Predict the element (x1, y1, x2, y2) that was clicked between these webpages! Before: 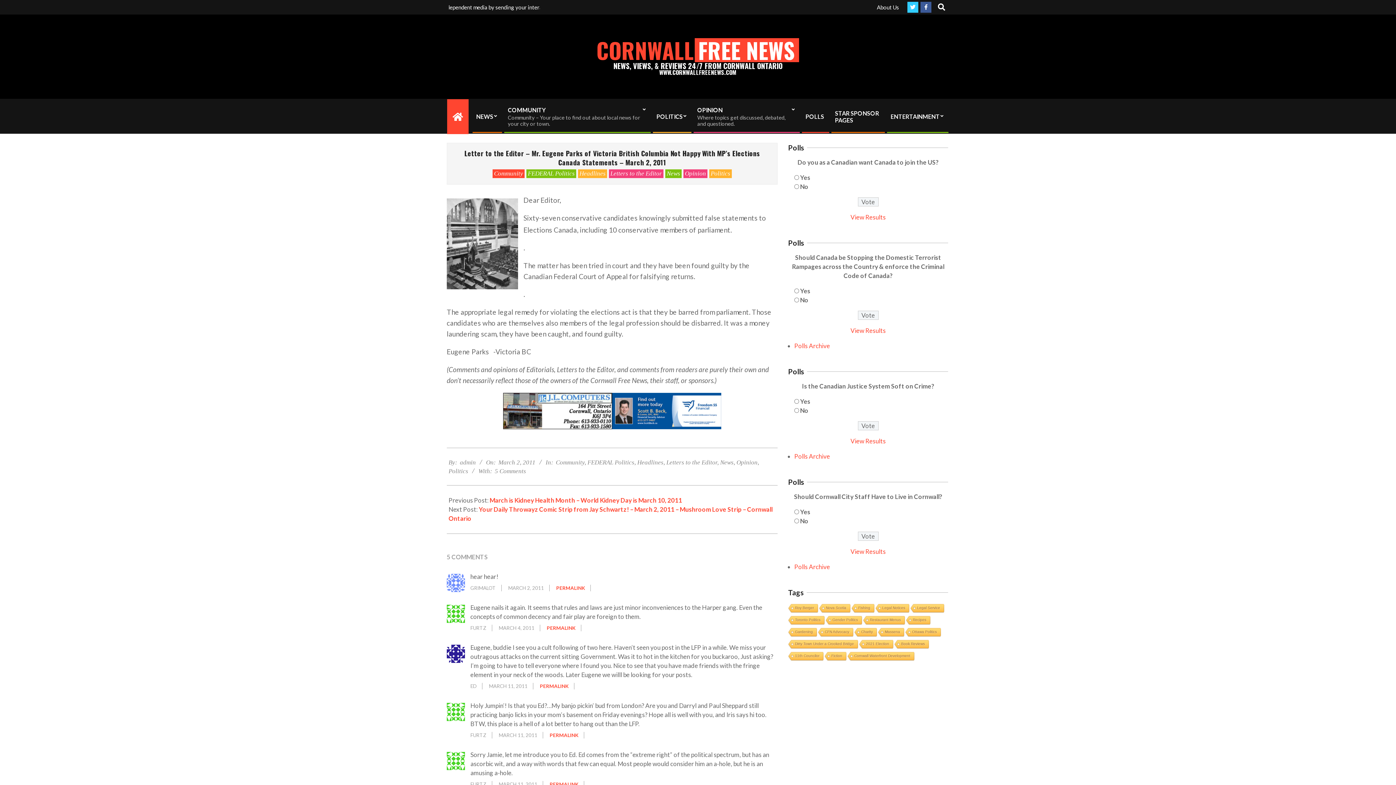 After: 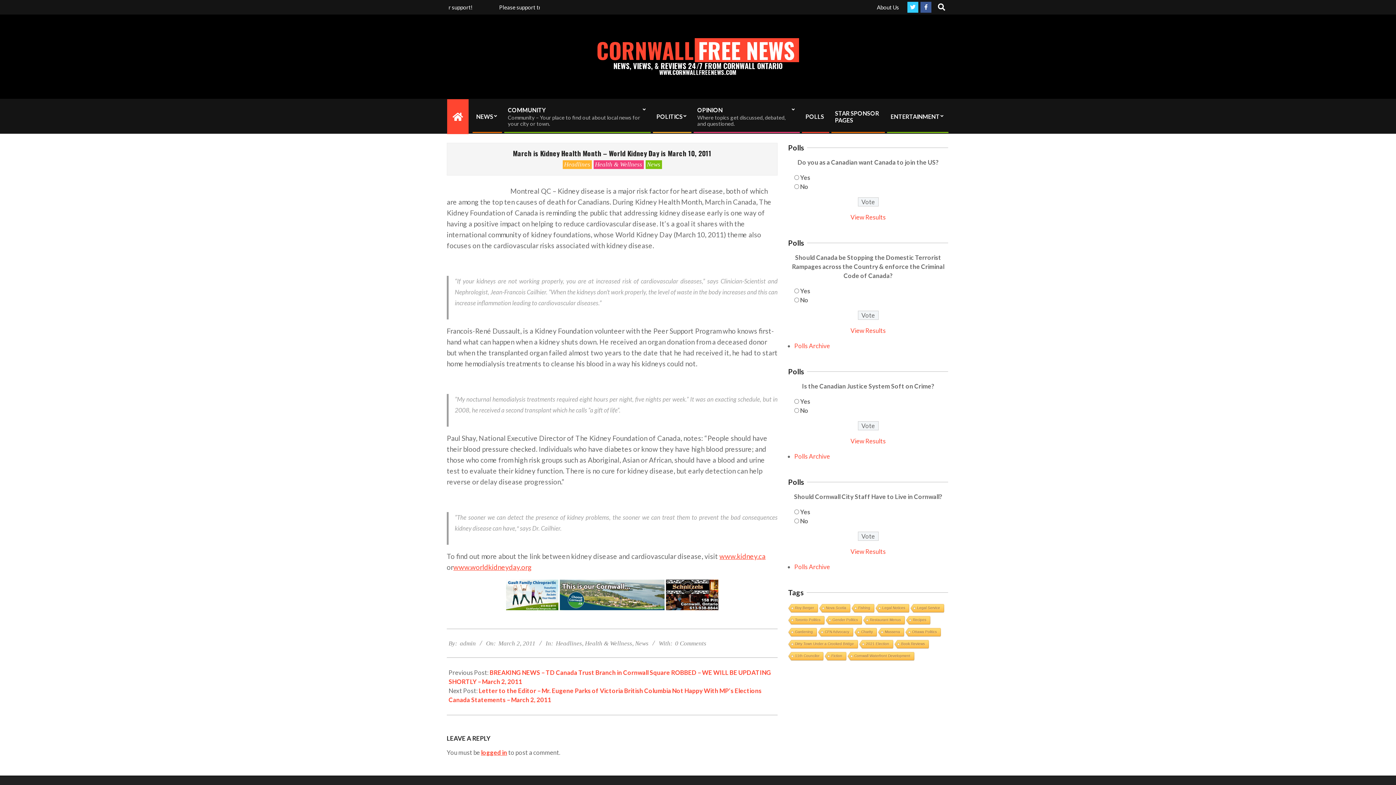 Action: label: March is Kidney Health Month – World Kidney Day is March 10, 2011 bbox: (489, 496, 682, 504)